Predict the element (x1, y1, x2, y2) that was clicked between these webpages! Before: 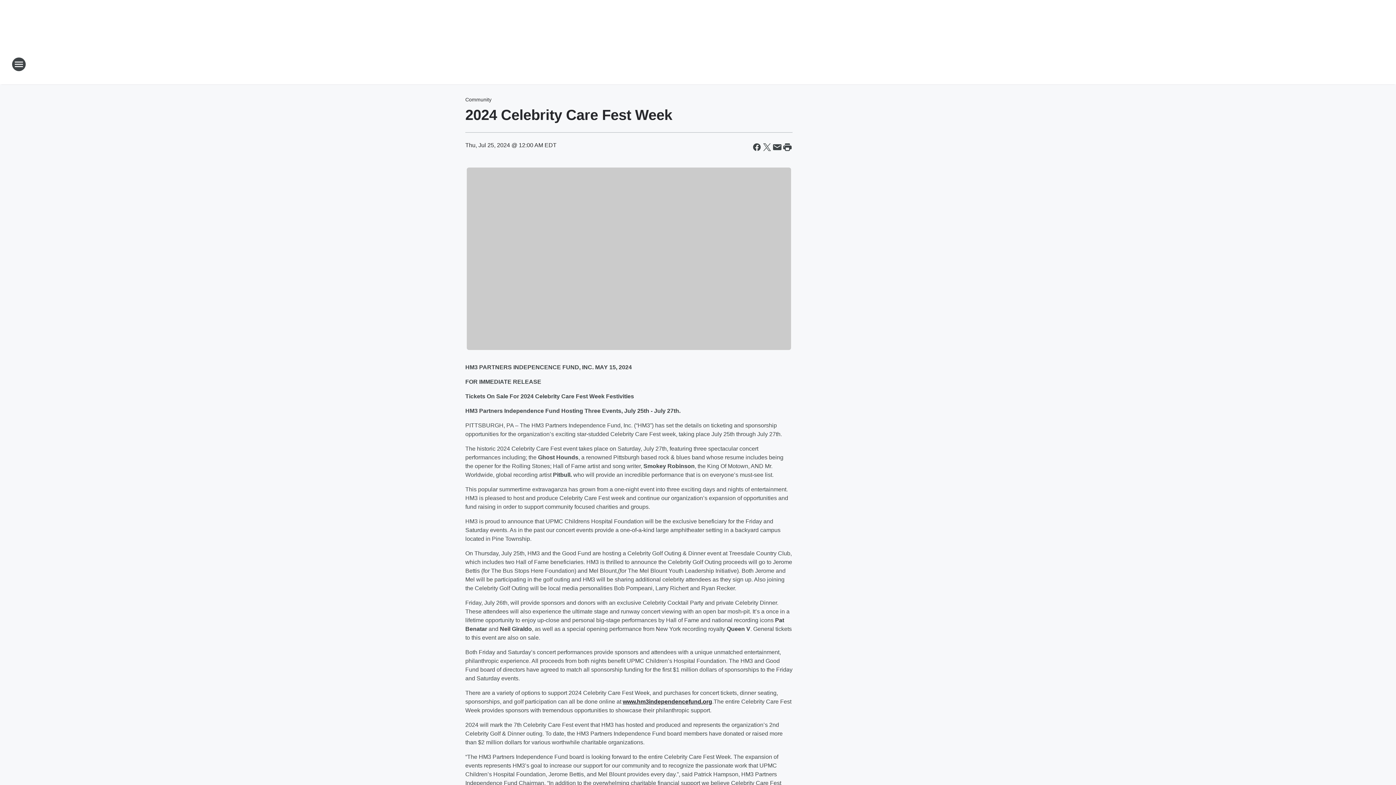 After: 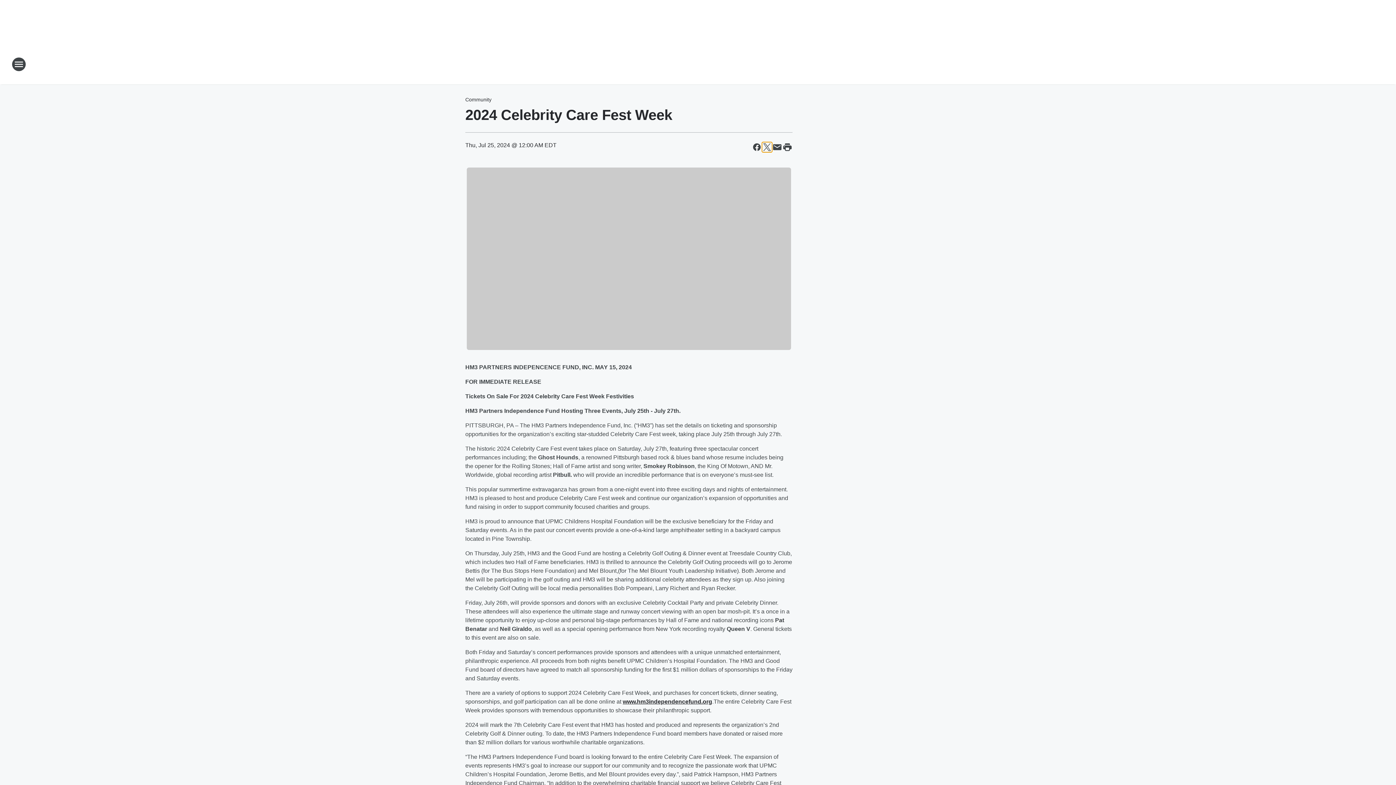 Action: label: Share this page on X bbox: (762, 142, 772, 152)